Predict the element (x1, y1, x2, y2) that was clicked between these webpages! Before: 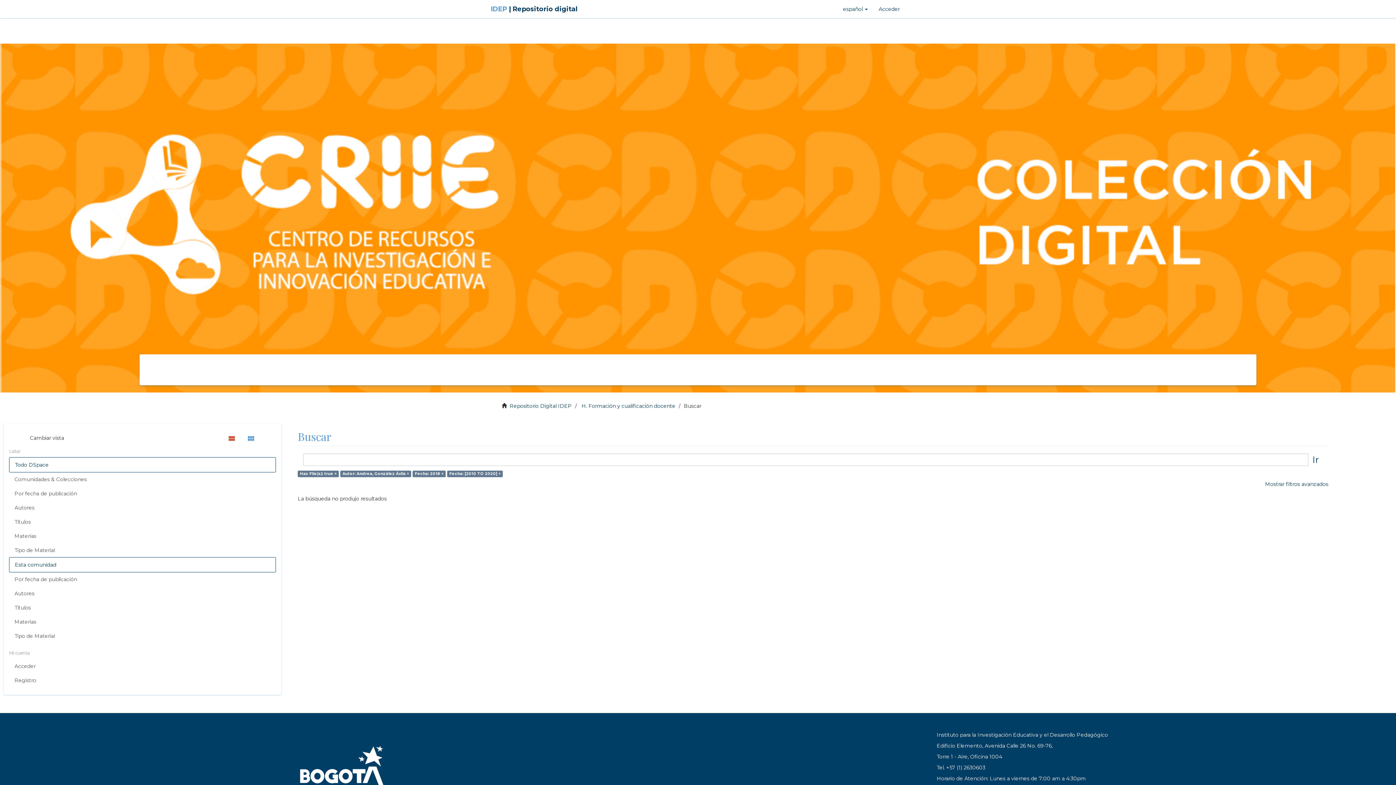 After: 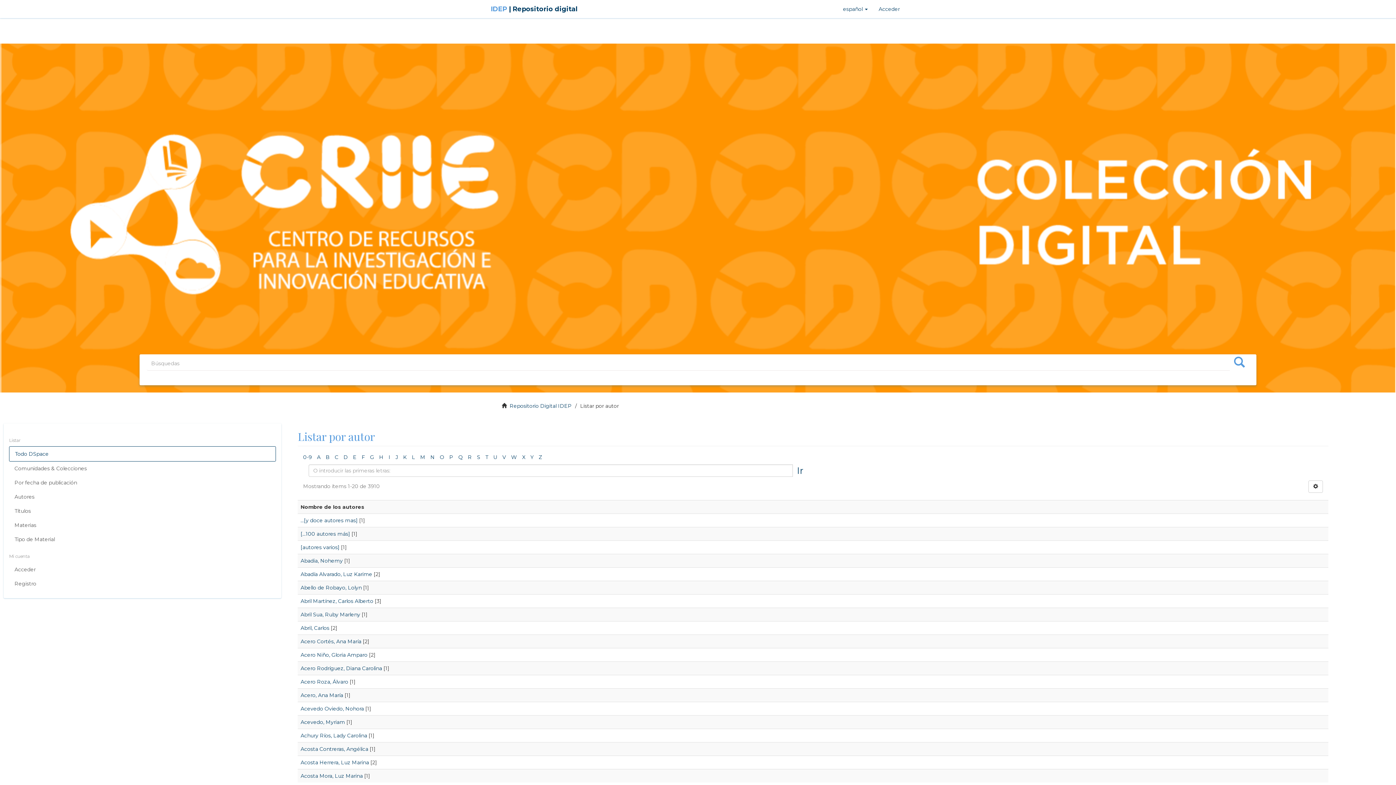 Action: label: Autores bbox: (9, 500, 276, 515)